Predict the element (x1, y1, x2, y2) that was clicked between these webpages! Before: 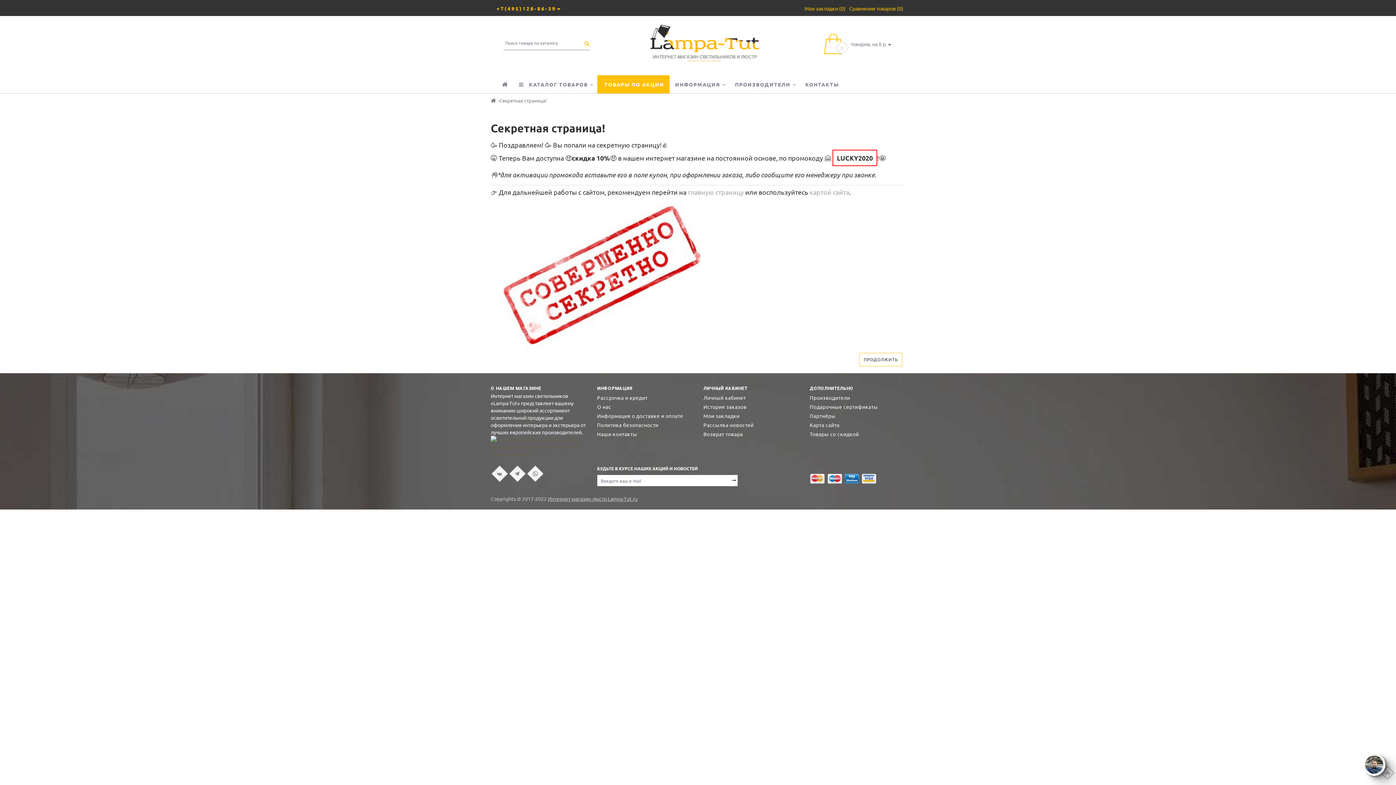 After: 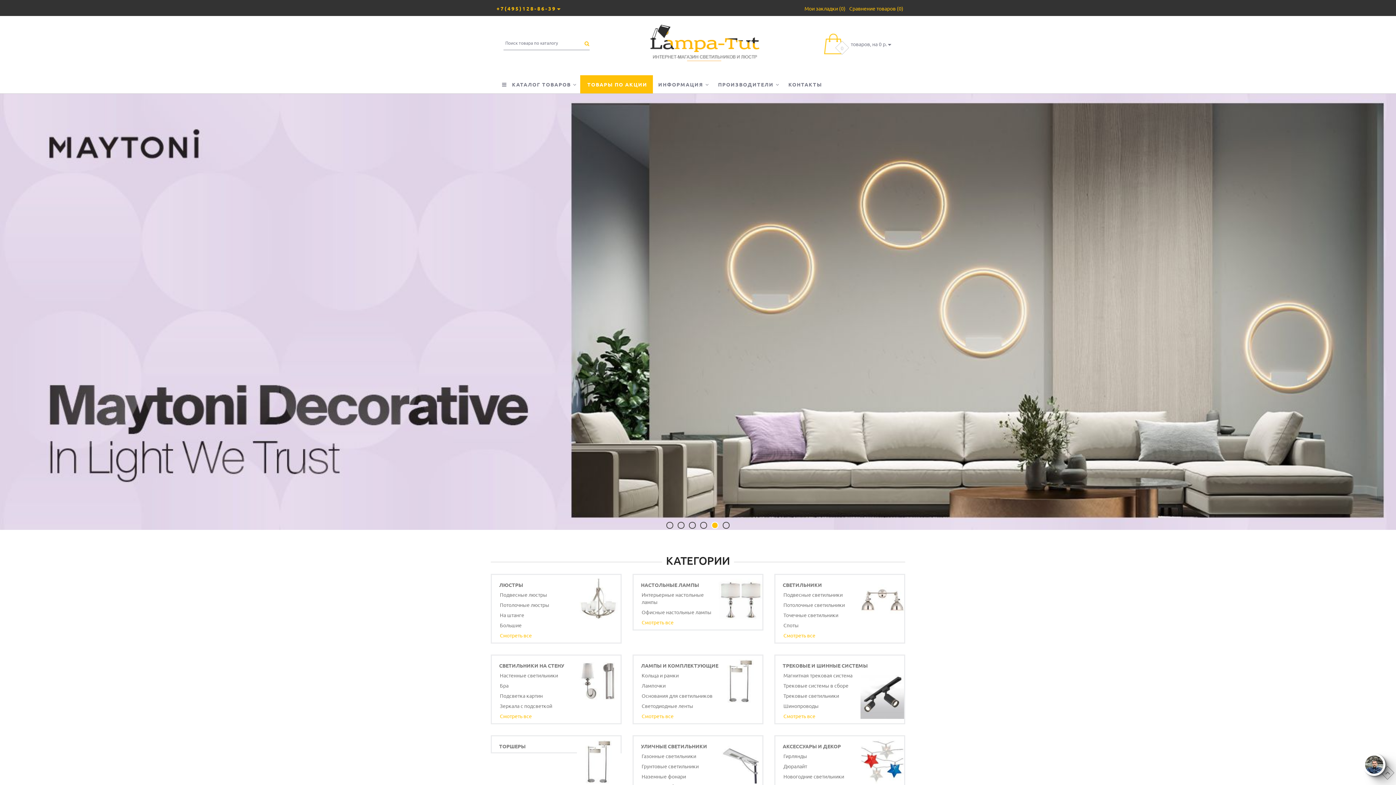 Action: bbox: (496, 74, 513, 93)